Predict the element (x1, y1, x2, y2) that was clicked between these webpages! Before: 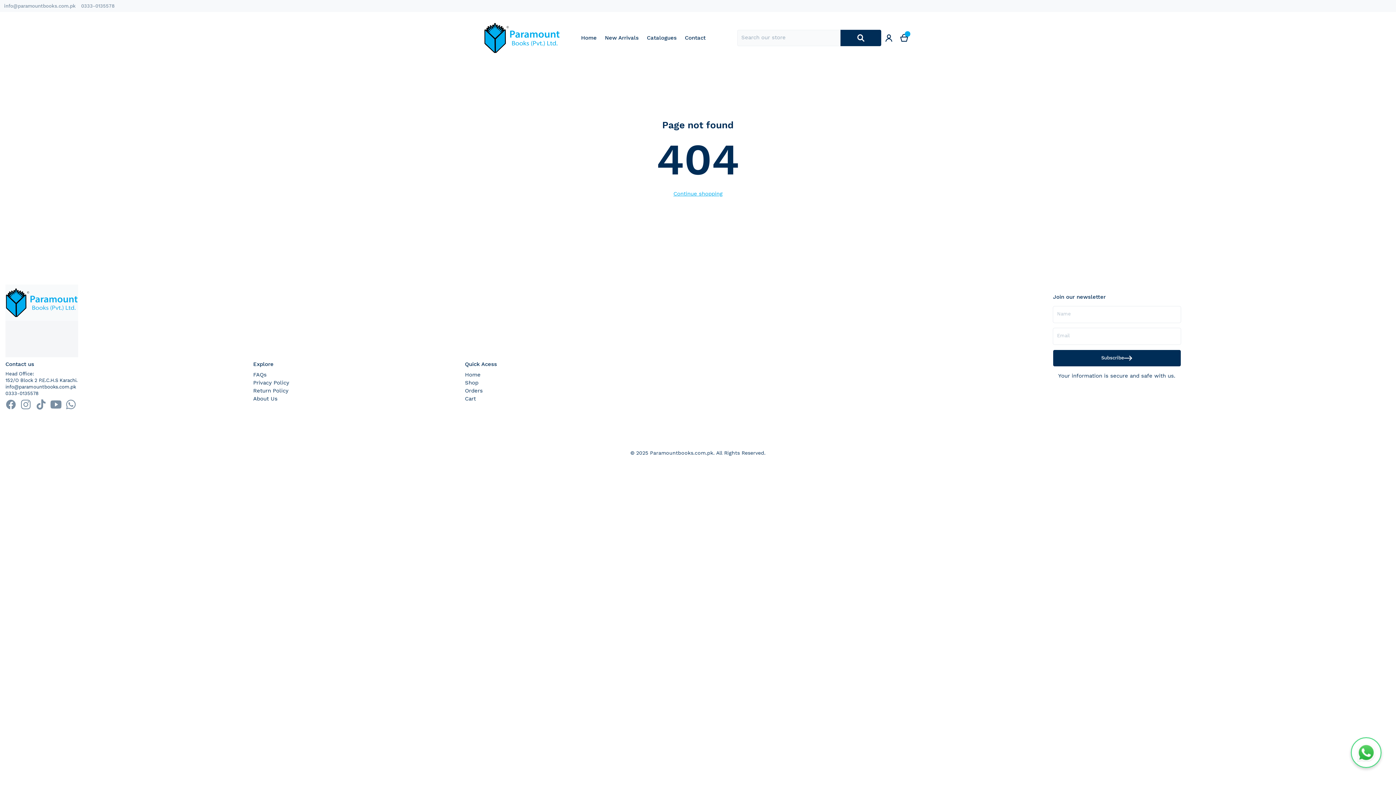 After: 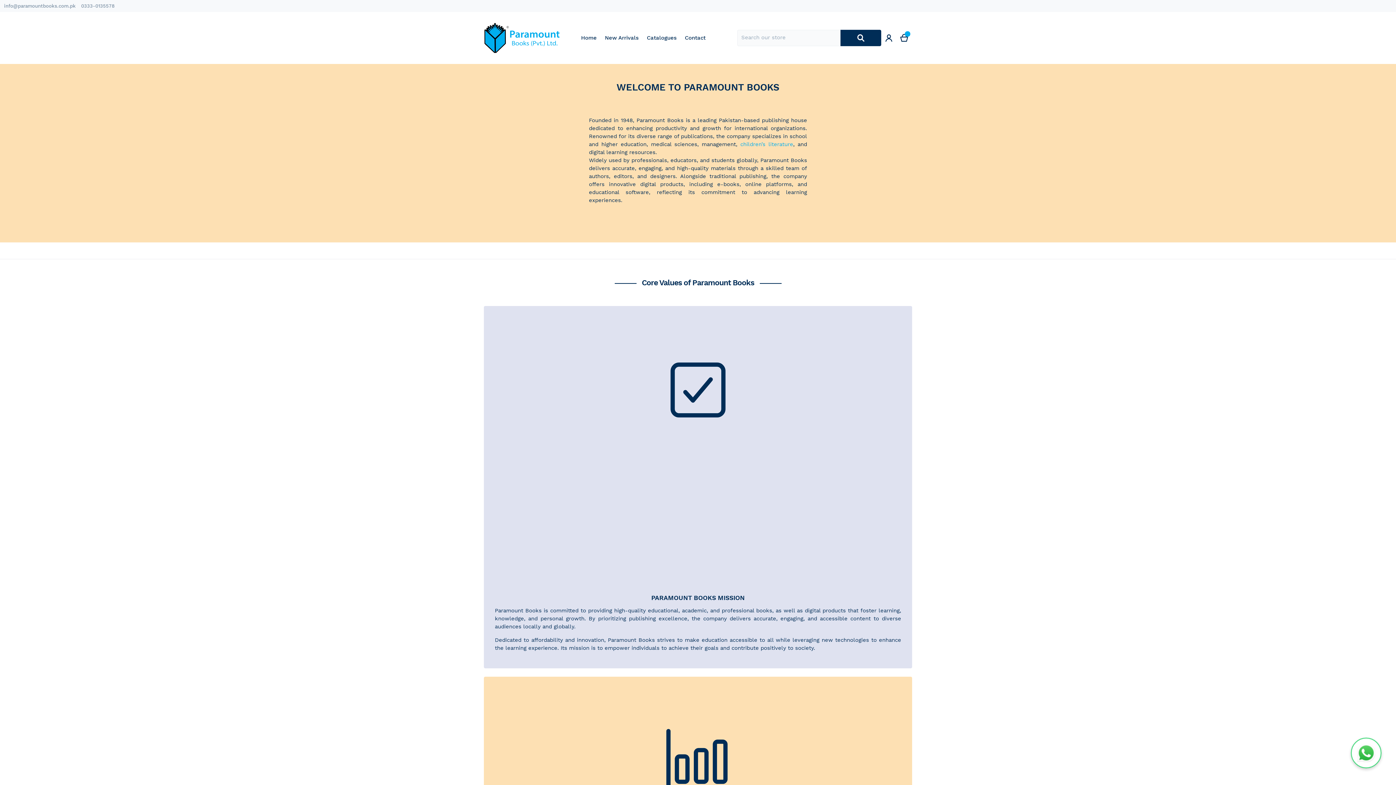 Action: label: About Us bbox: (253, 395, 277, 402)